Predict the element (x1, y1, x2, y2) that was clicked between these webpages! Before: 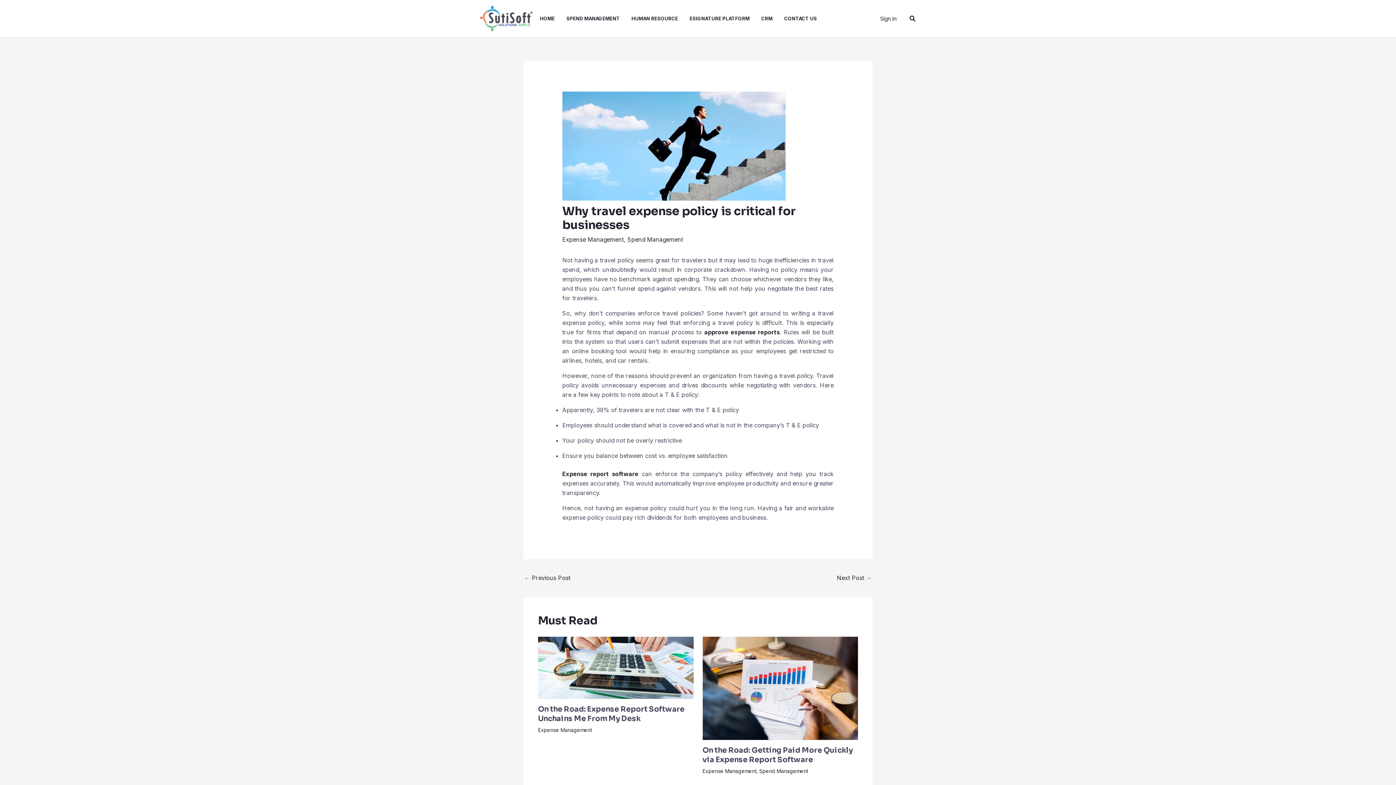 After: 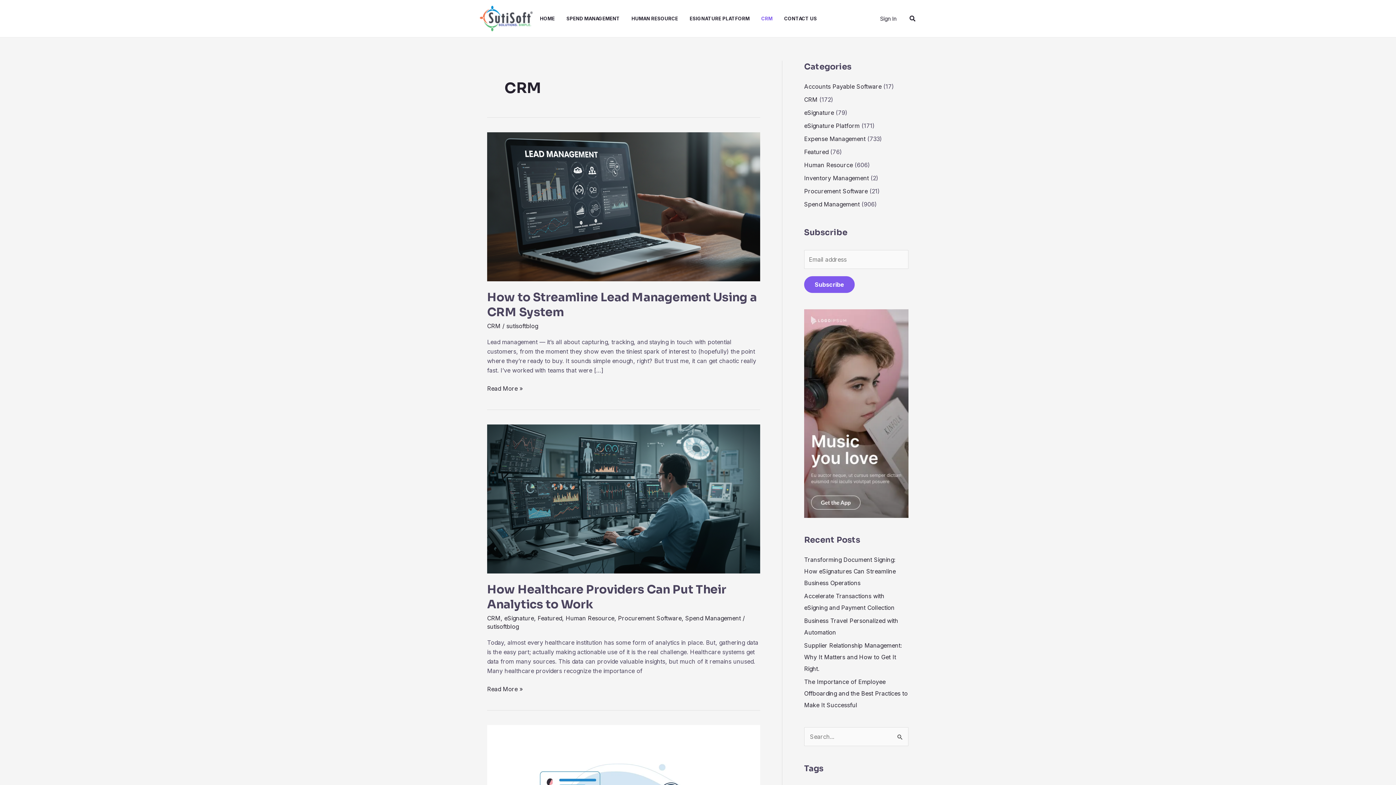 Action: bbox: (761, 0, 784, 36) label: CRM